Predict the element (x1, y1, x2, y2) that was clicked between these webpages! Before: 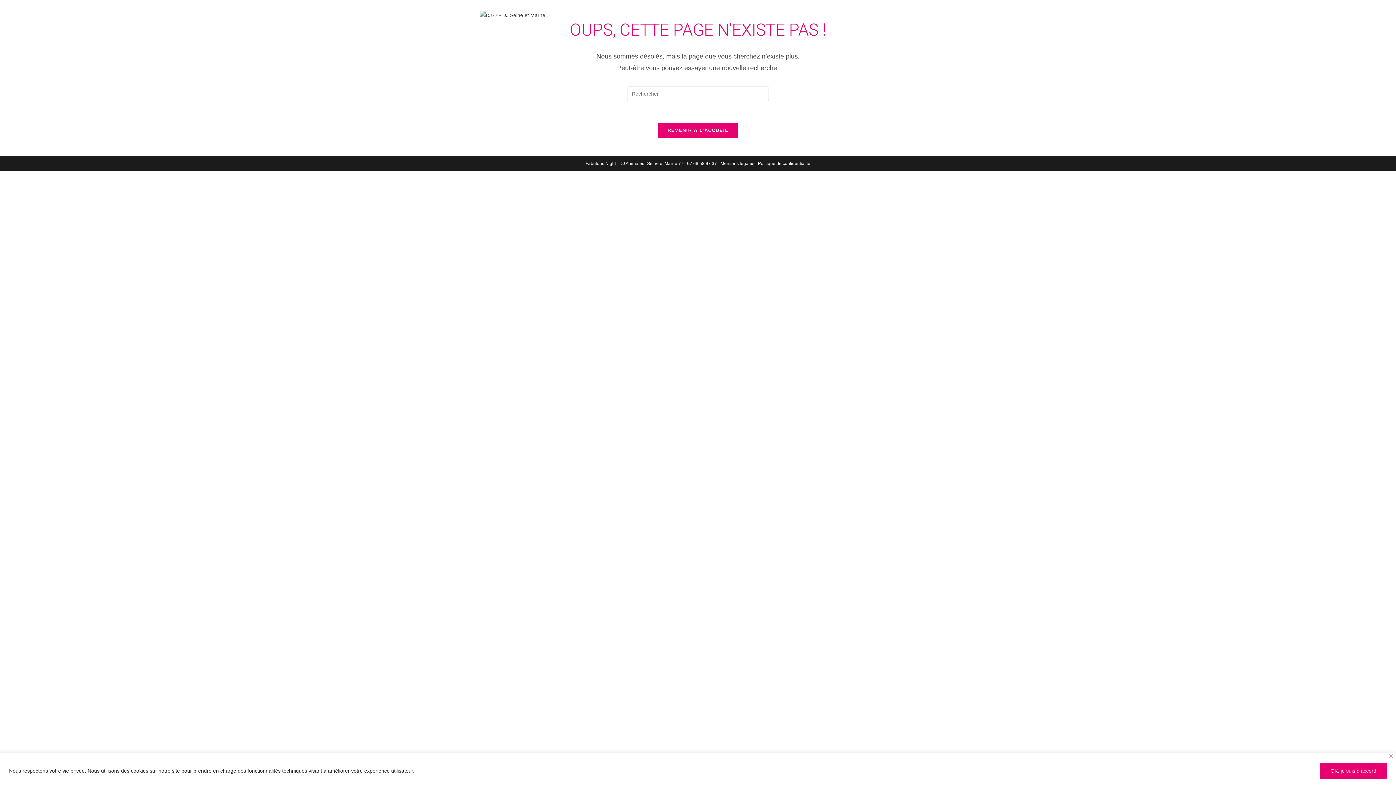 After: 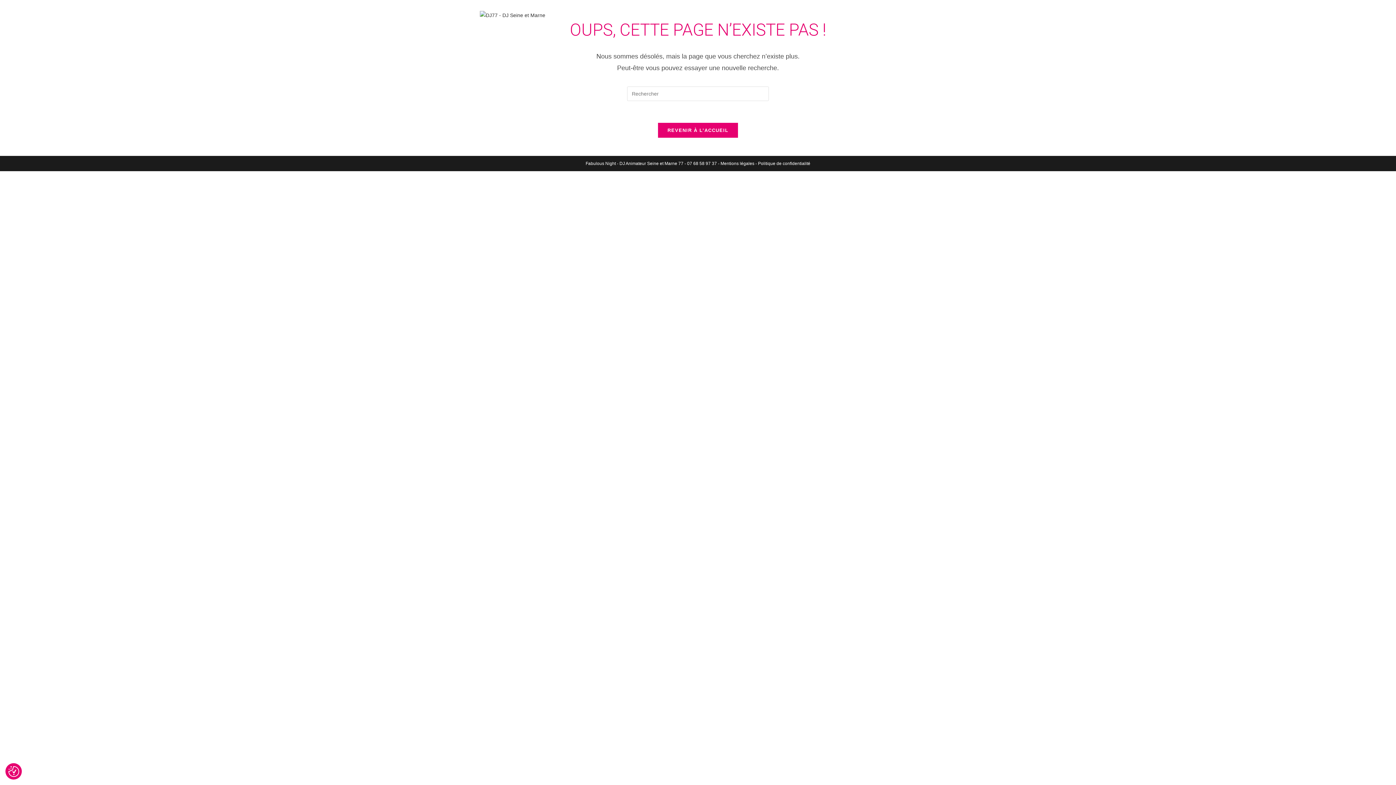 Action: bbox: (1389, 754, 1393, 758) label: Fermer